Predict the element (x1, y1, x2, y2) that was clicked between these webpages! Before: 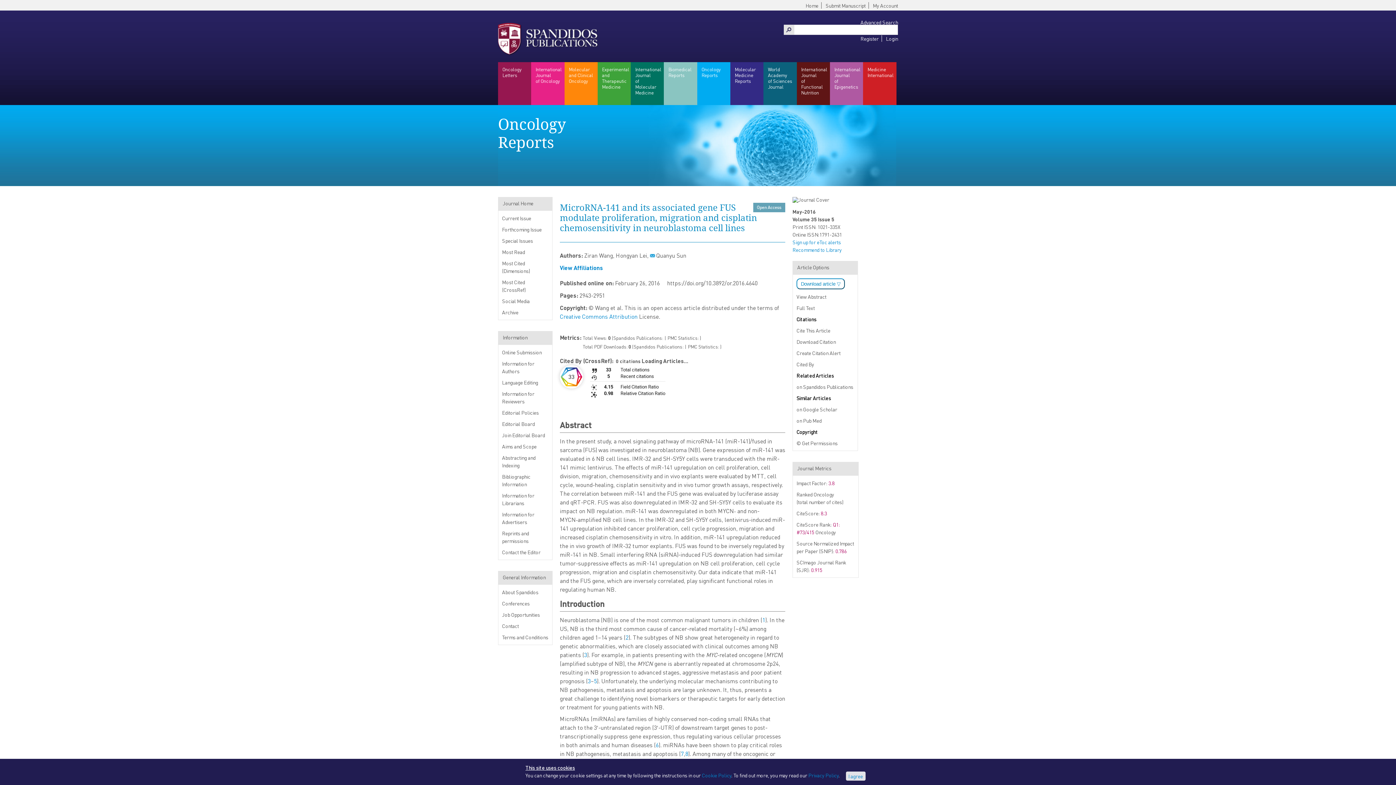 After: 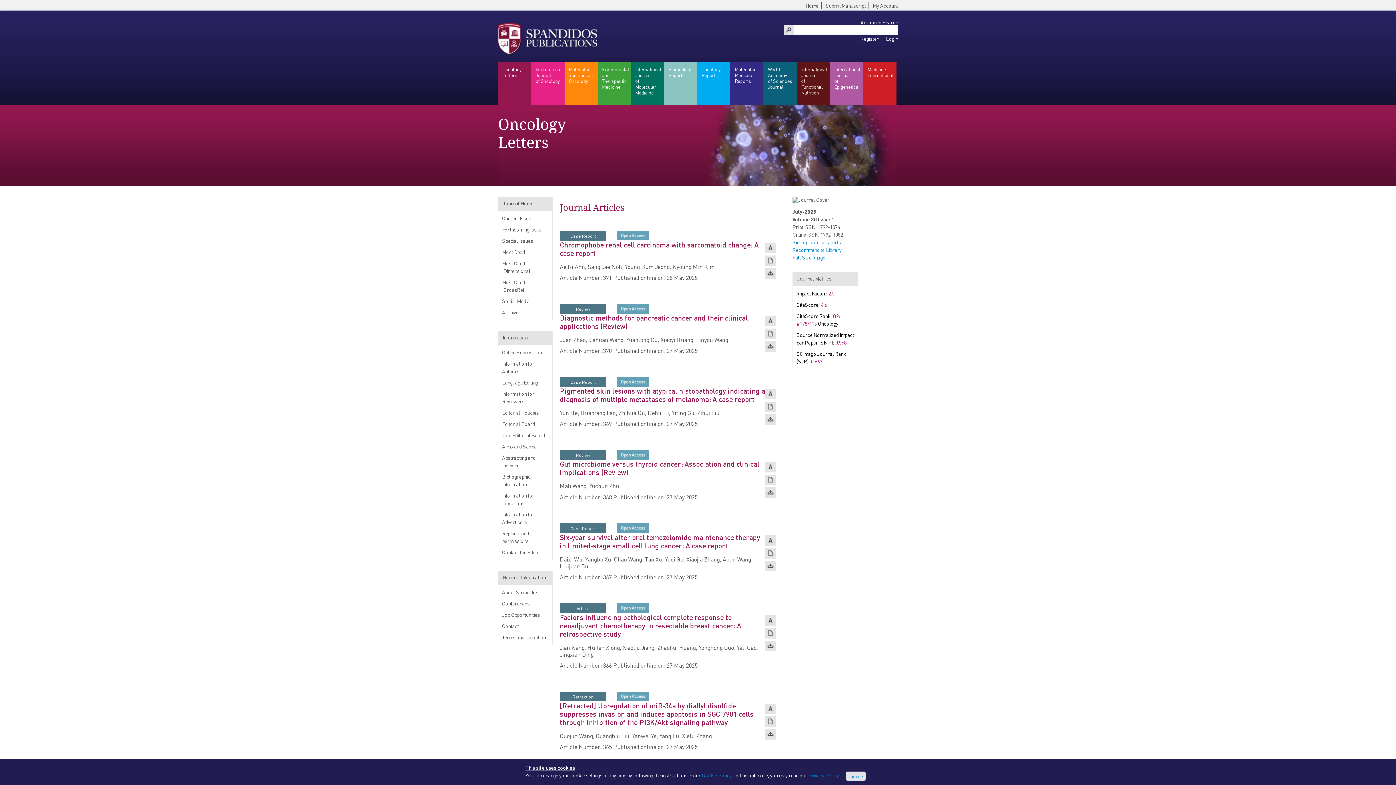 Action: bbox: (498, 62, 531, 105) label: Oncology
Letters